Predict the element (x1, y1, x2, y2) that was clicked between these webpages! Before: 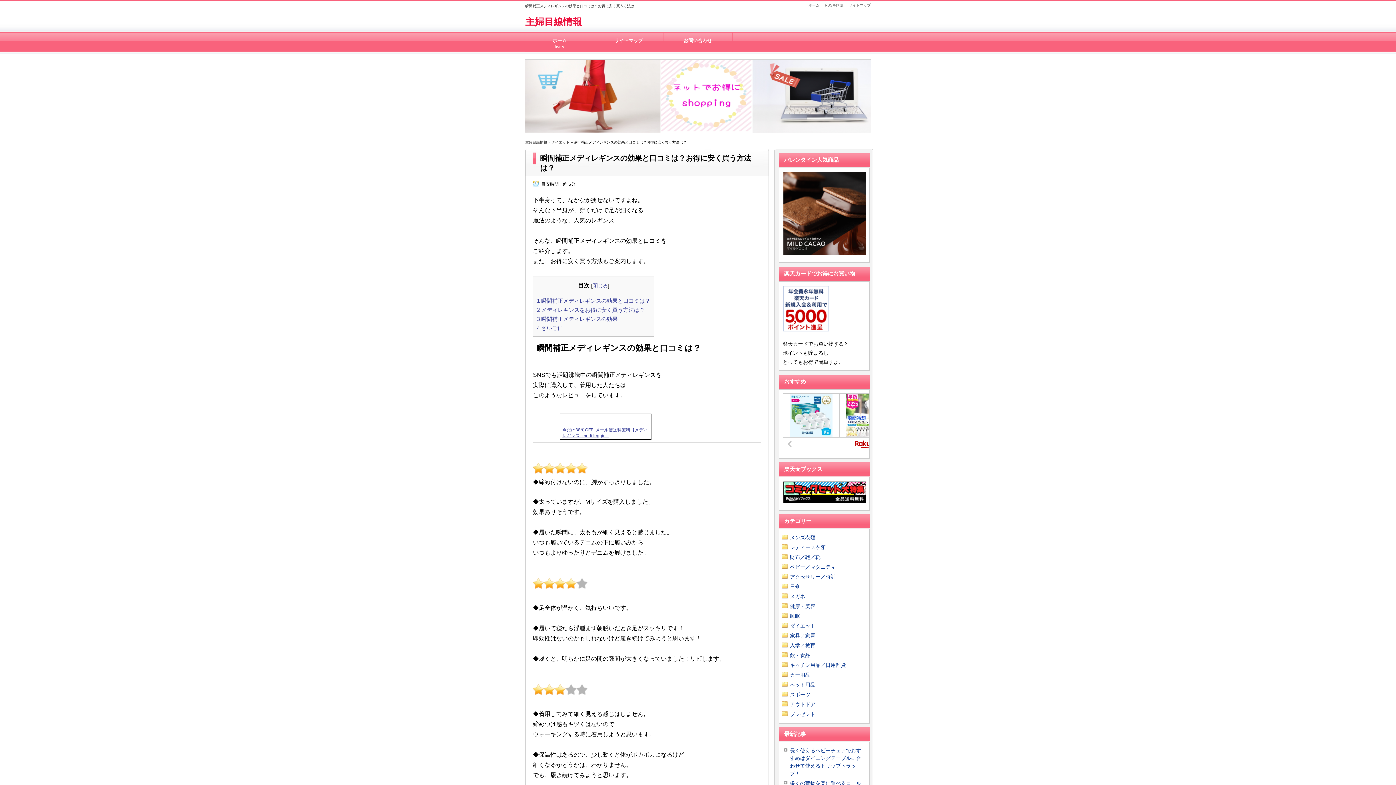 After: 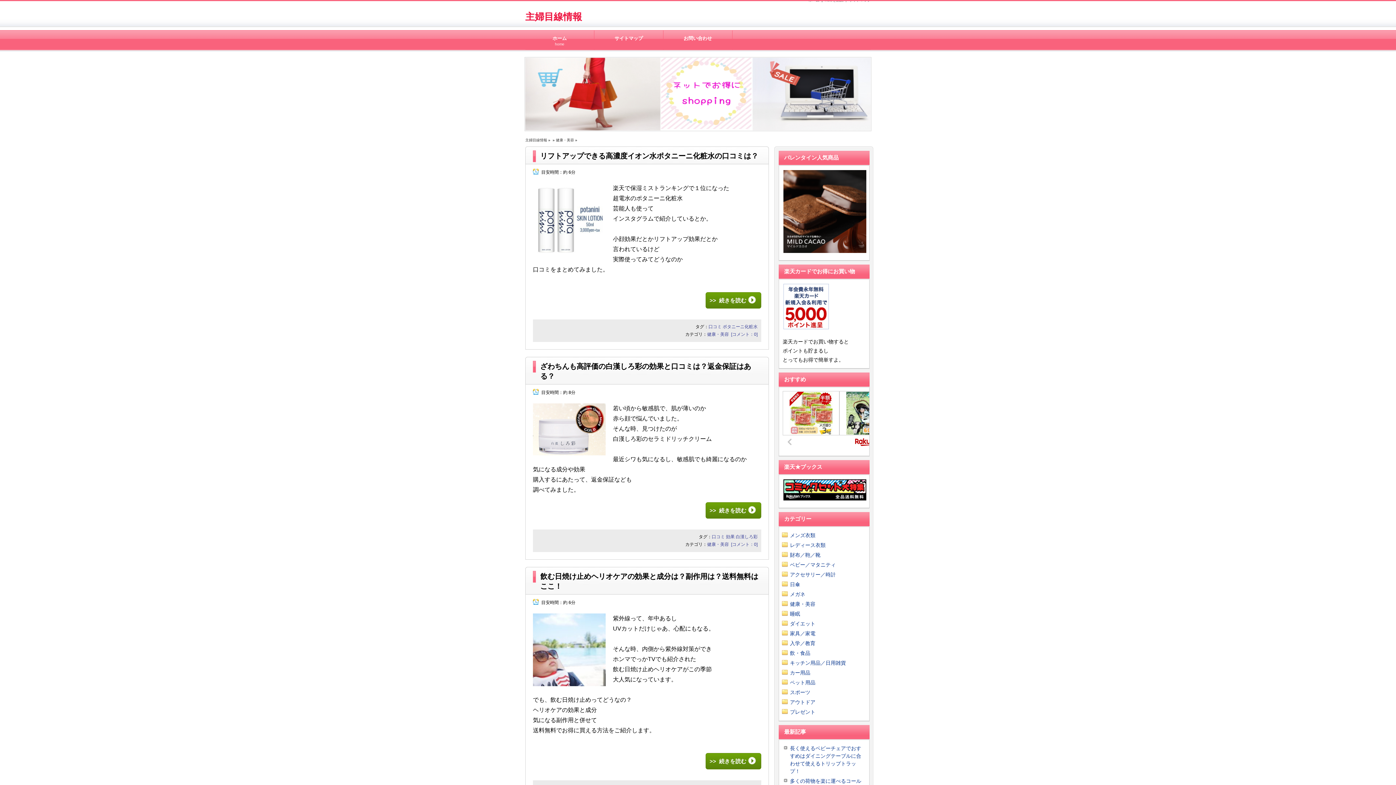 Action: bbox: (790, 603, 815, 609) label: 健康・美容